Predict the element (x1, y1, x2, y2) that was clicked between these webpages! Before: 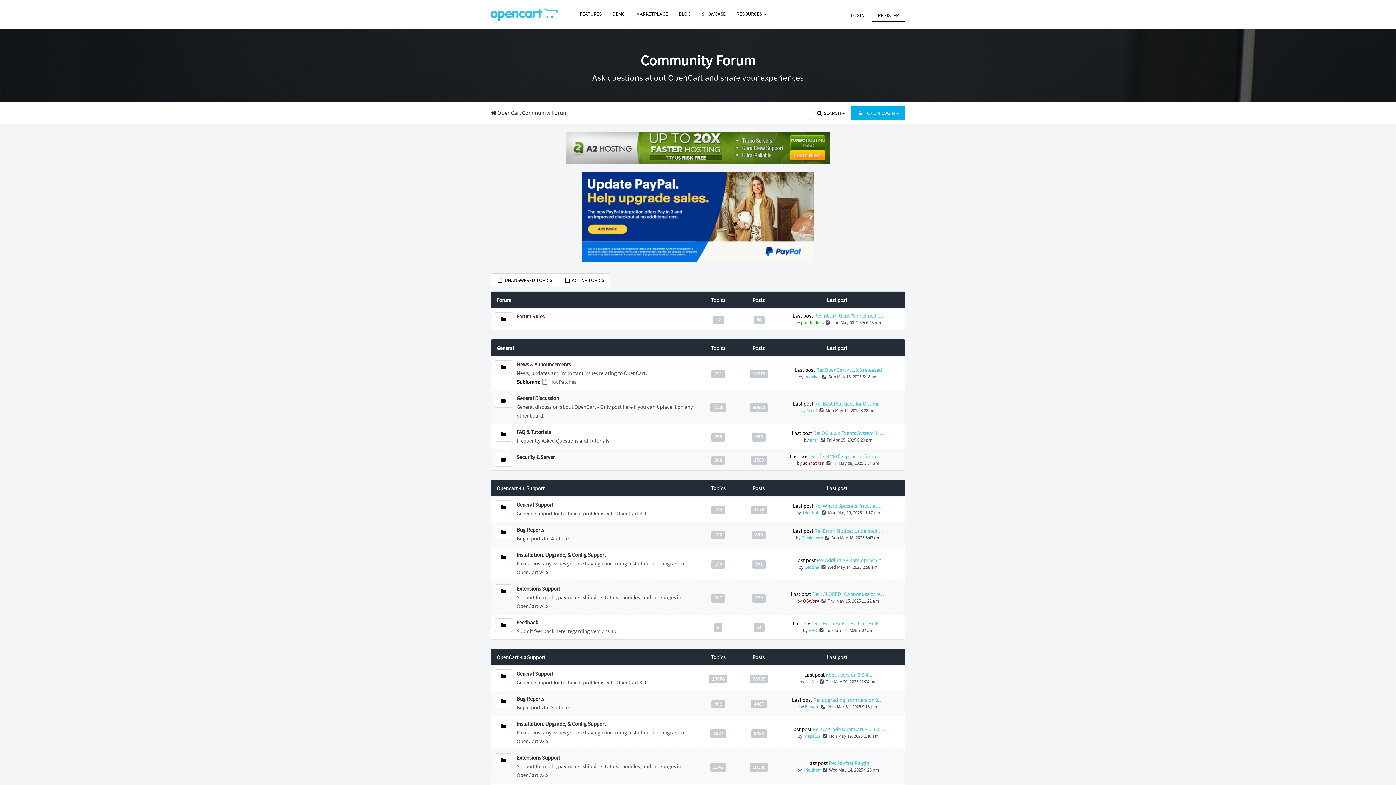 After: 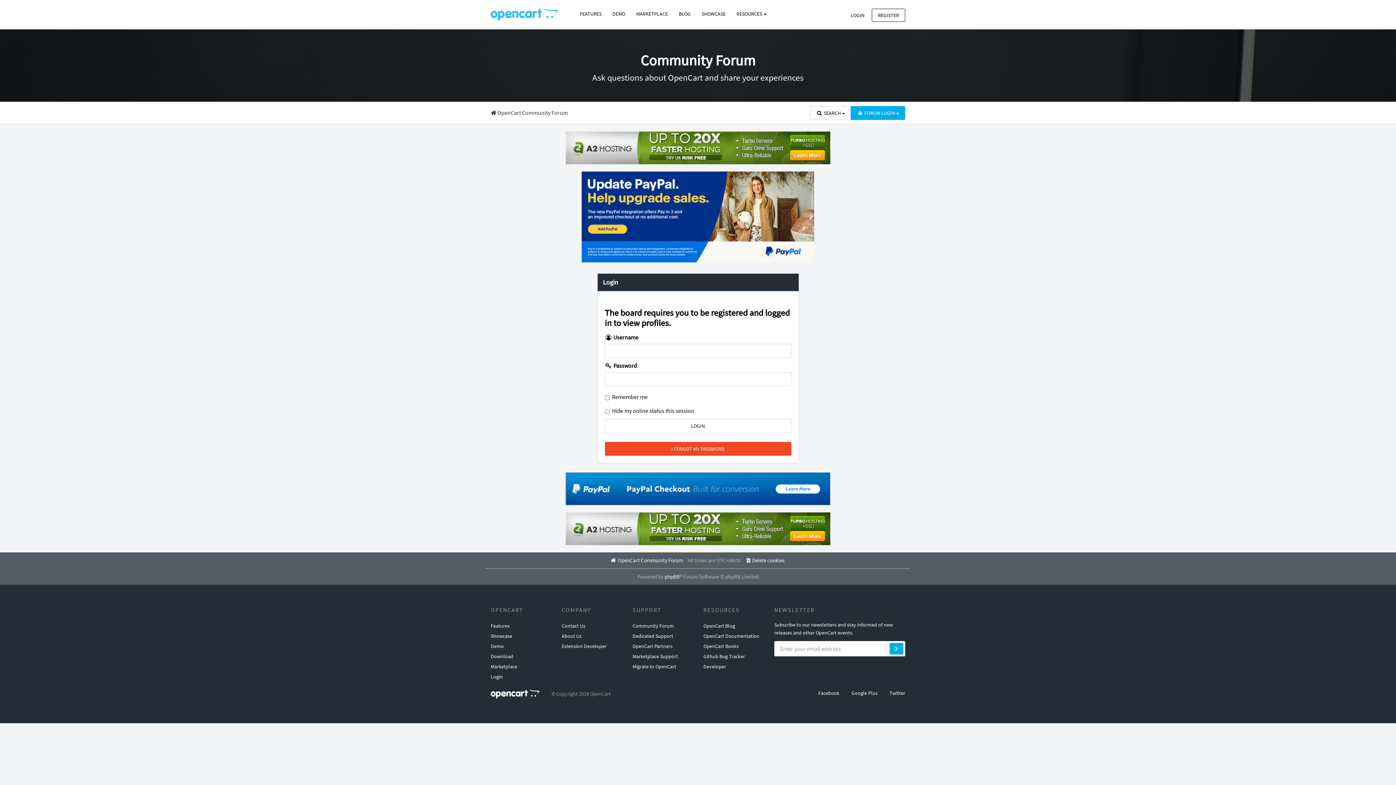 Action: label: Cue4cheap bbox: (801, 534, 823, 541)